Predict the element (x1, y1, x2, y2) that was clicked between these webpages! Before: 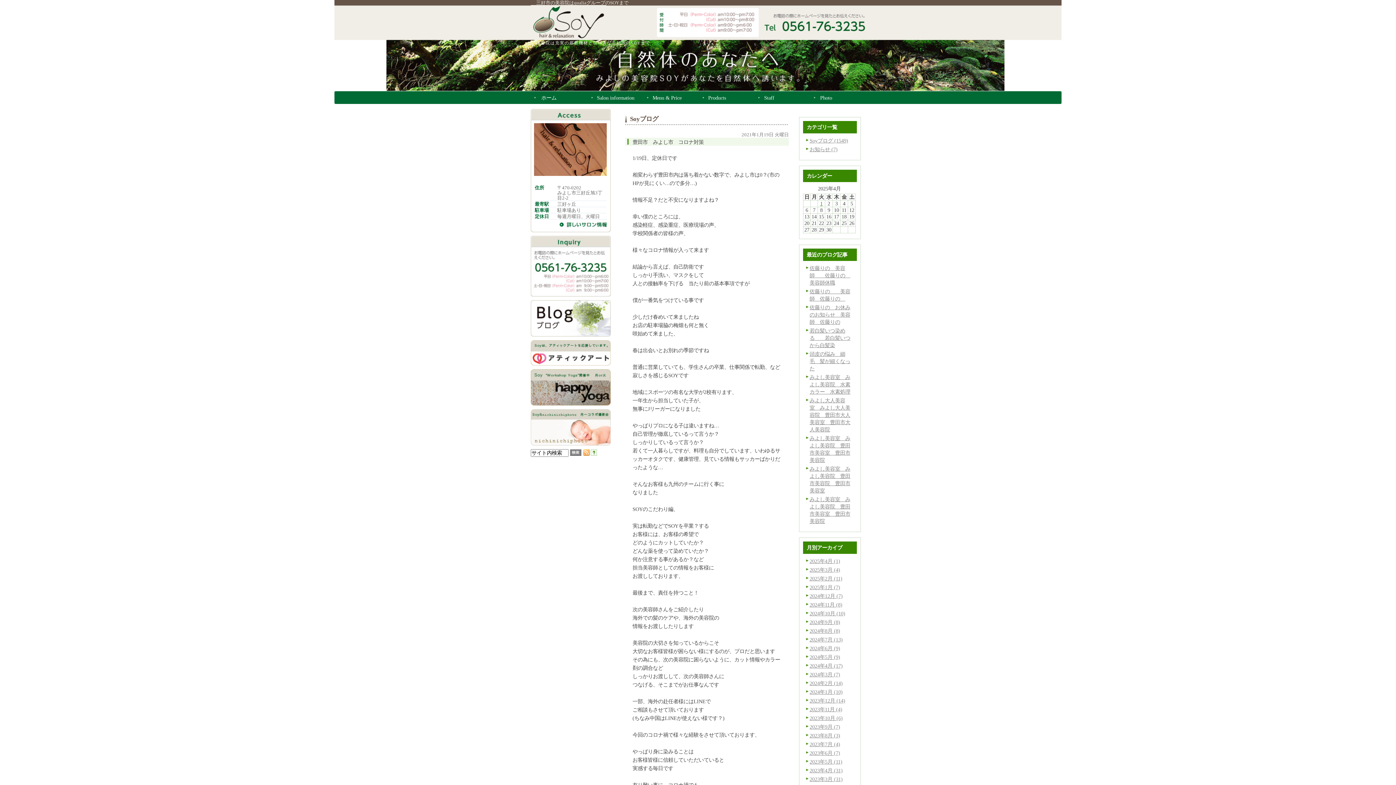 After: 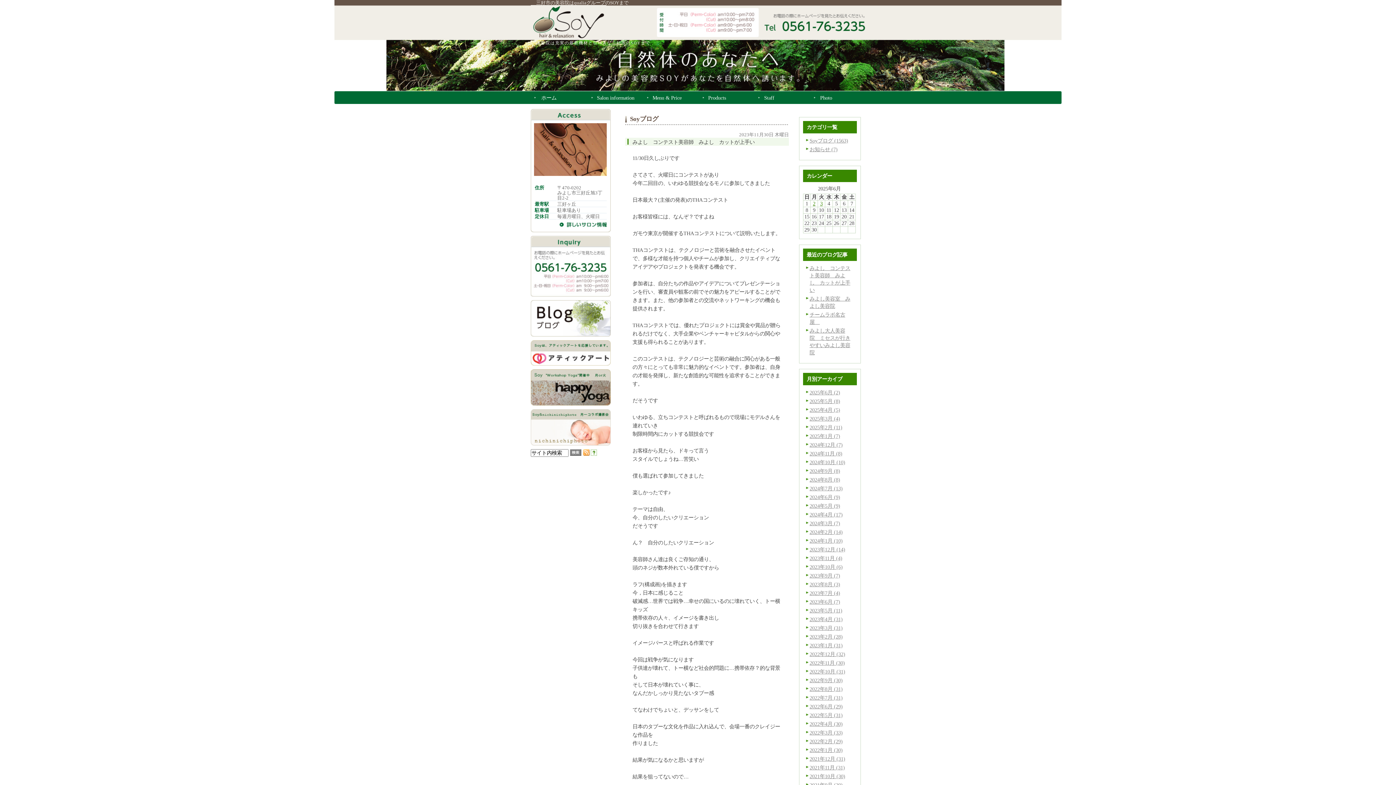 Action: bbox: (809, 707, 842, 712) label: 2023年11月 (4)